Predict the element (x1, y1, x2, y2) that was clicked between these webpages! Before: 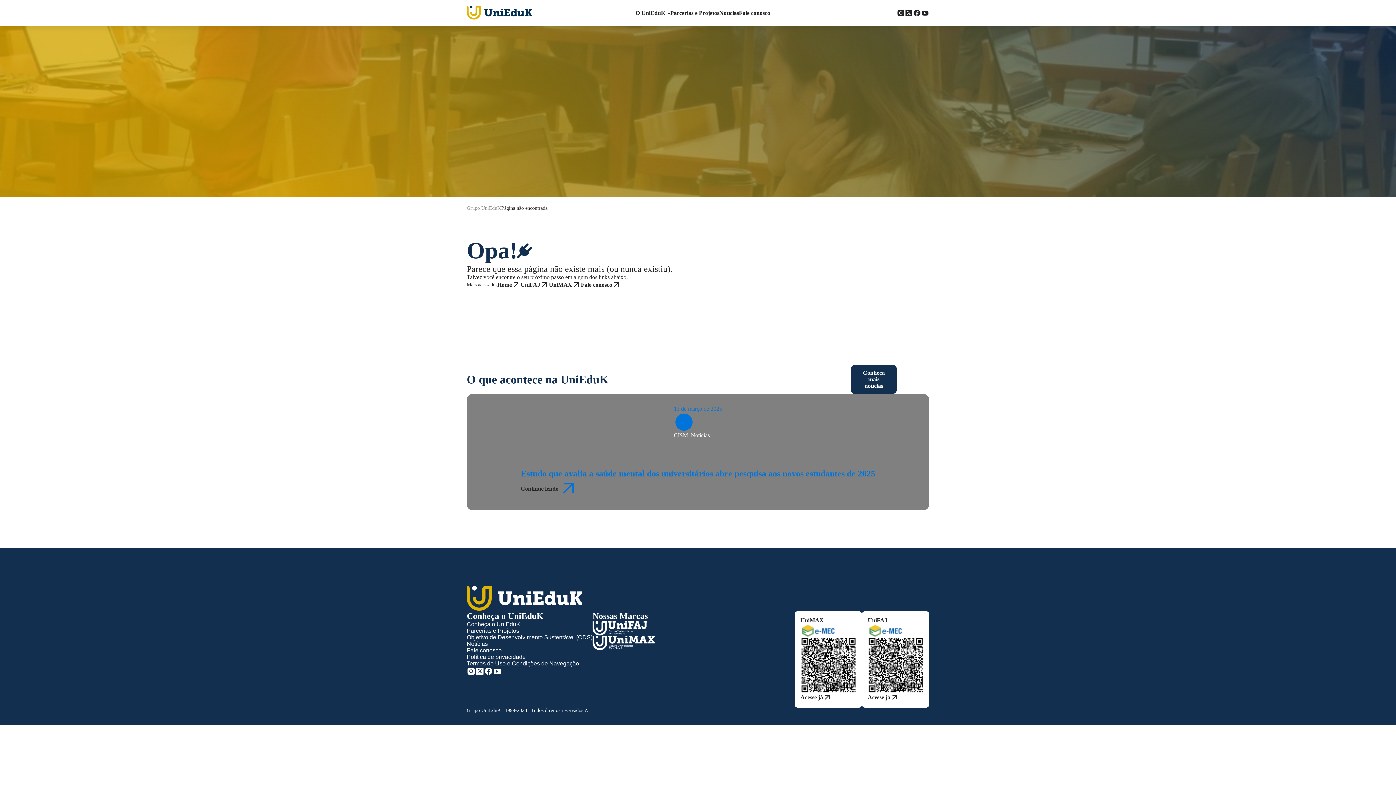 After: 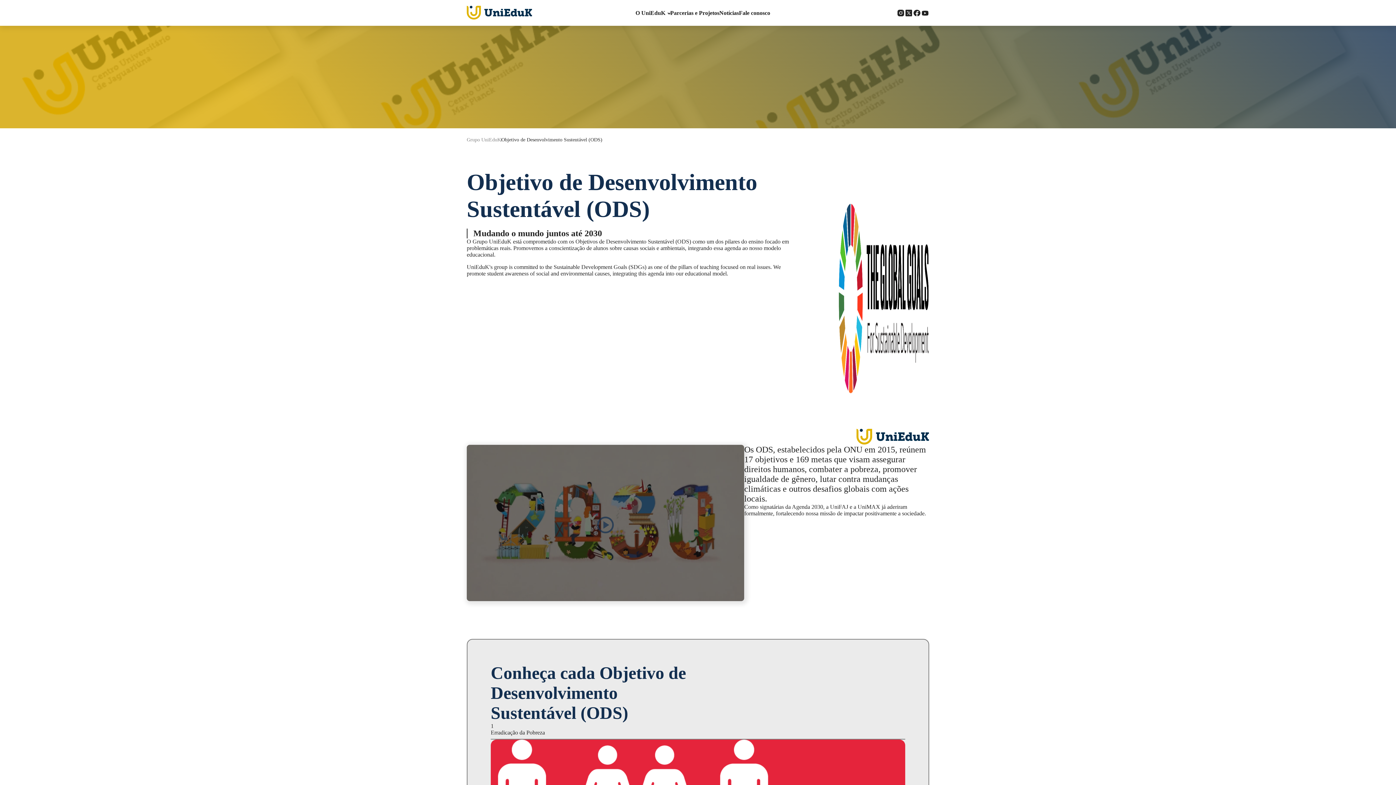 Action: label: Objetivo de Desenvol­vimento Sustentável (ODS) bbox: (466, 634, 592, 641)